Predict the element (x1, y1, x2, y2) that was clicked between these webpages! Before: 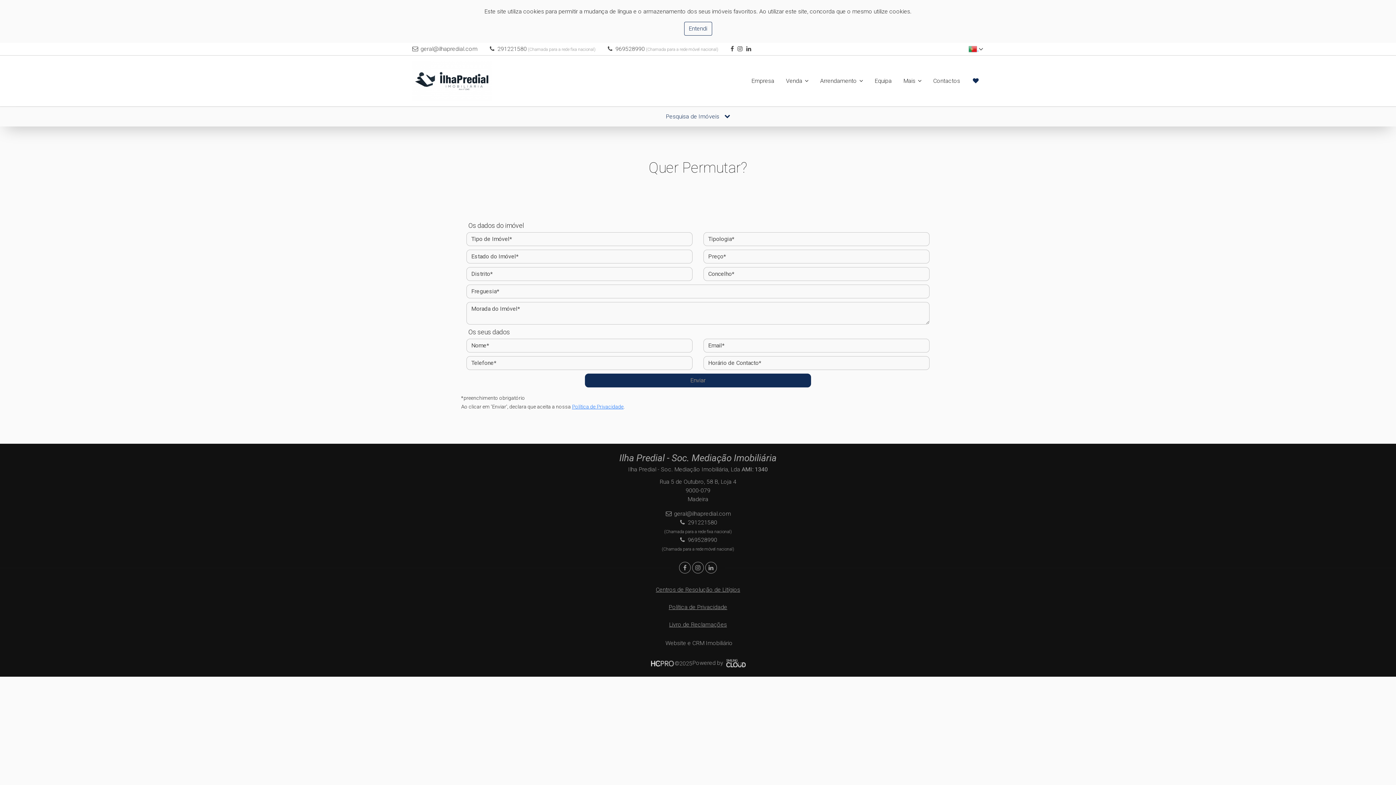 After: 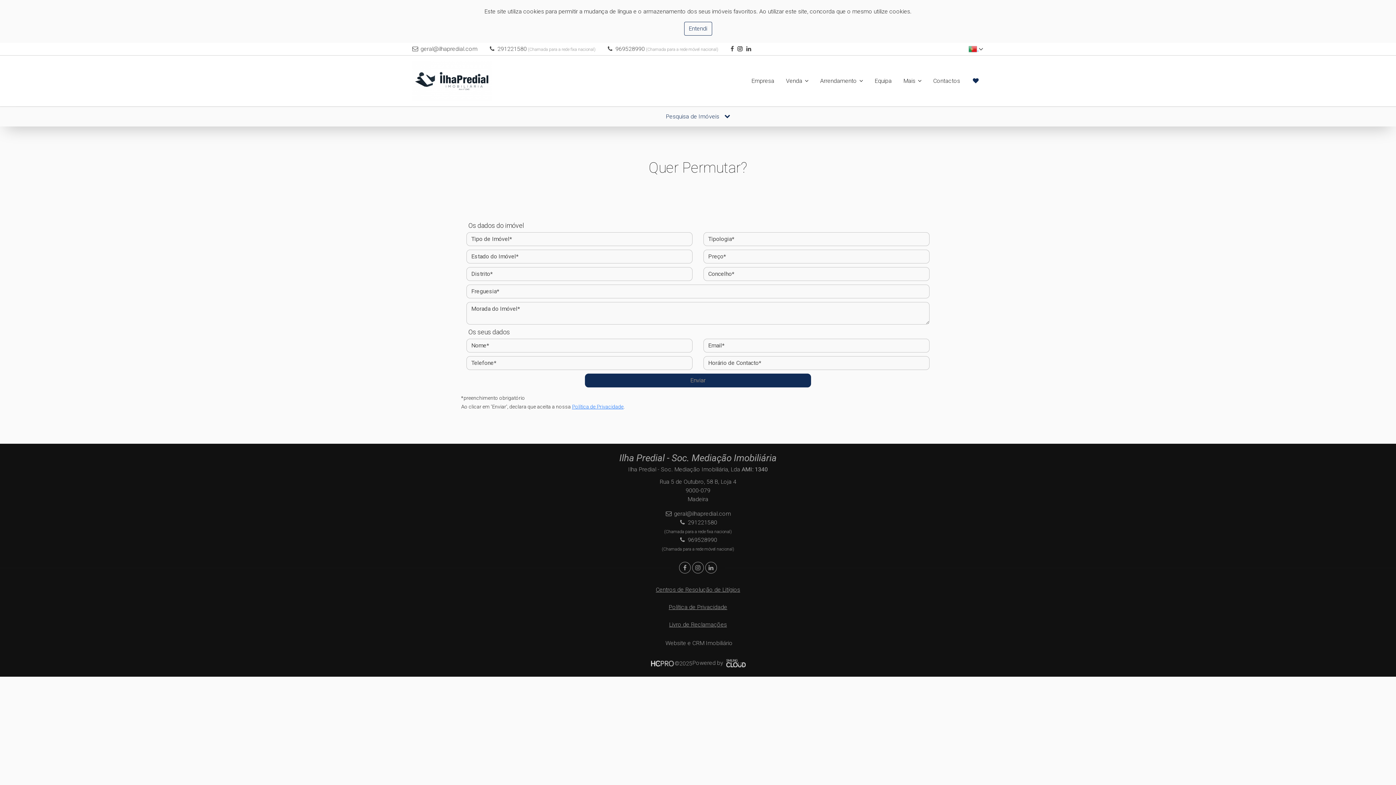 Action: bbox: (737, 44, 742, 53)